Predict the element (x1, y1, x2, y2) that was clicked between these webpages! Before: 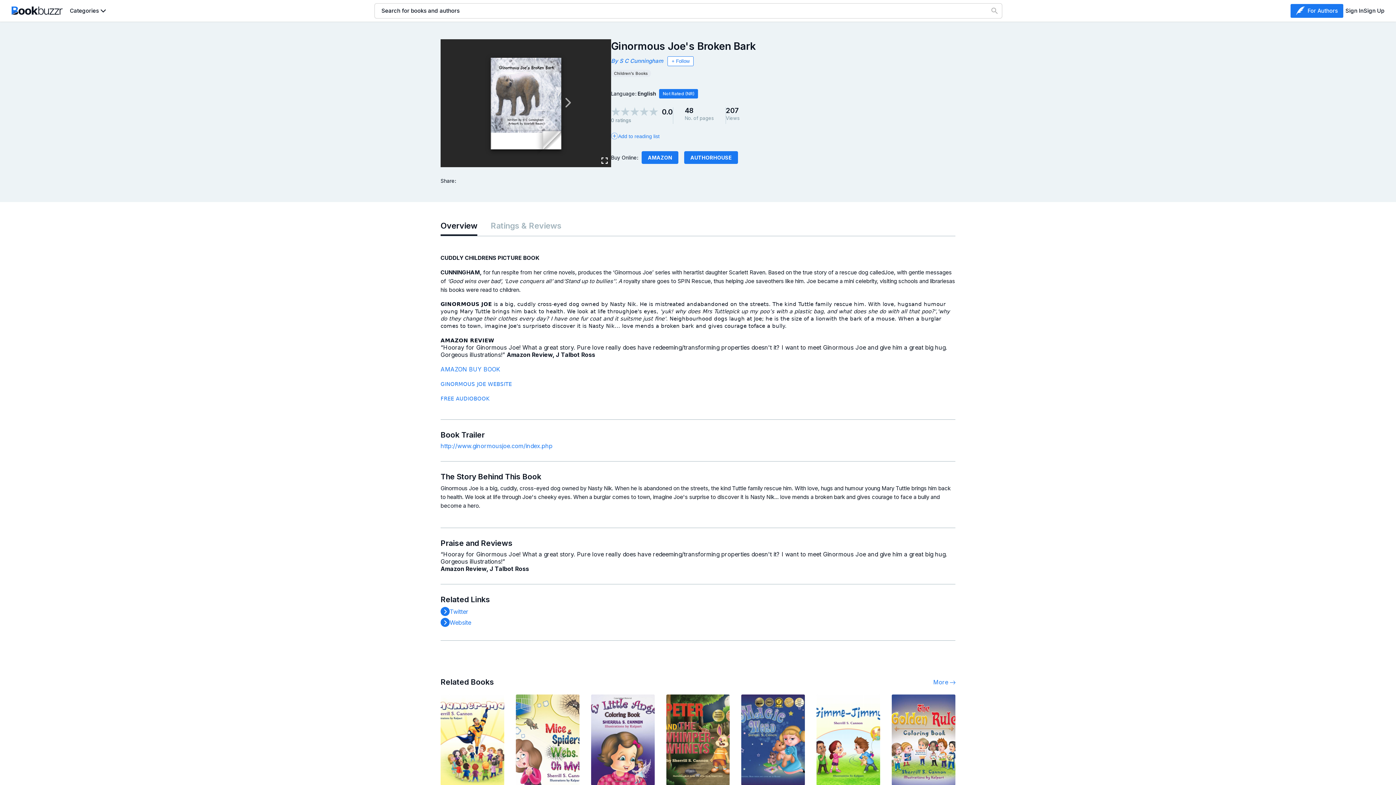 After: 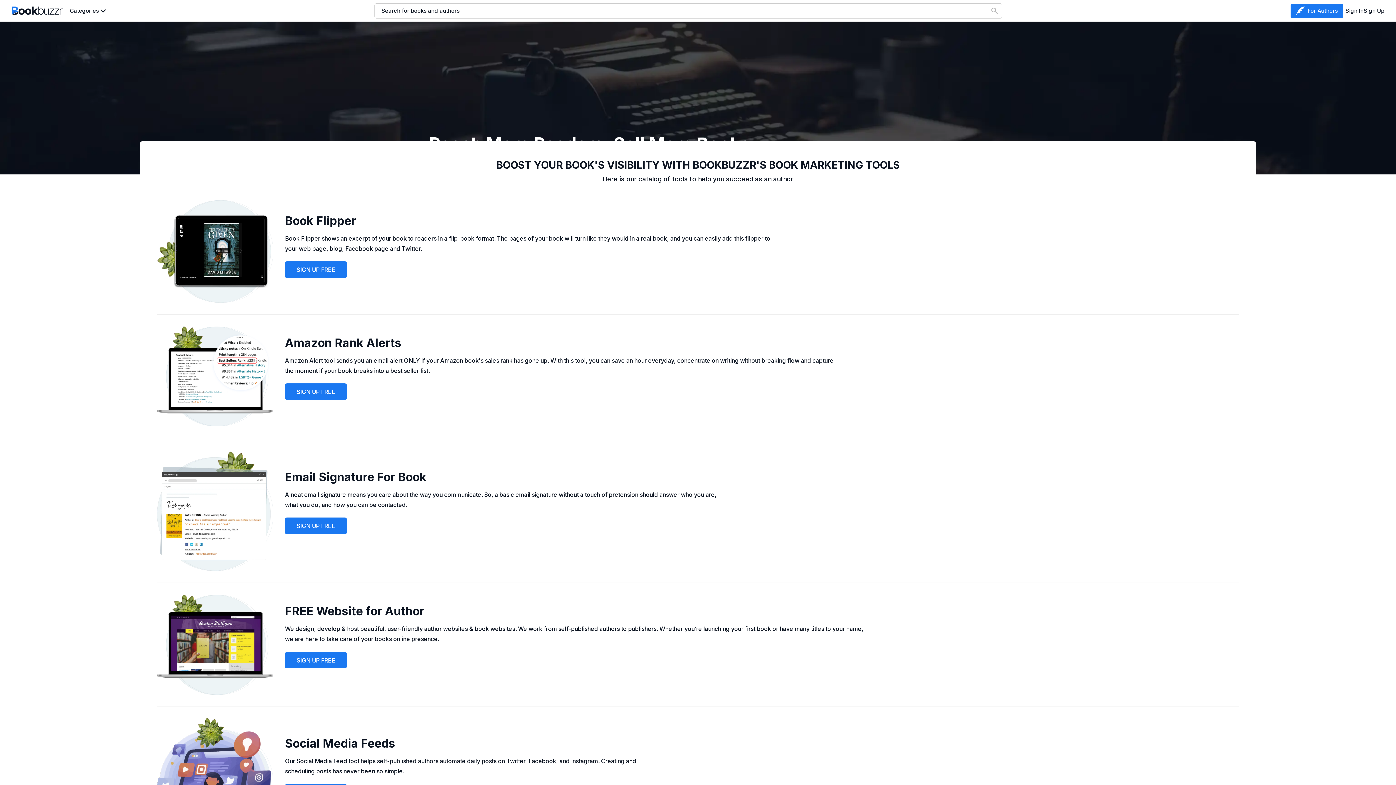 Action: label:   For Authors bbox: (1290, 3, 1343, 17)